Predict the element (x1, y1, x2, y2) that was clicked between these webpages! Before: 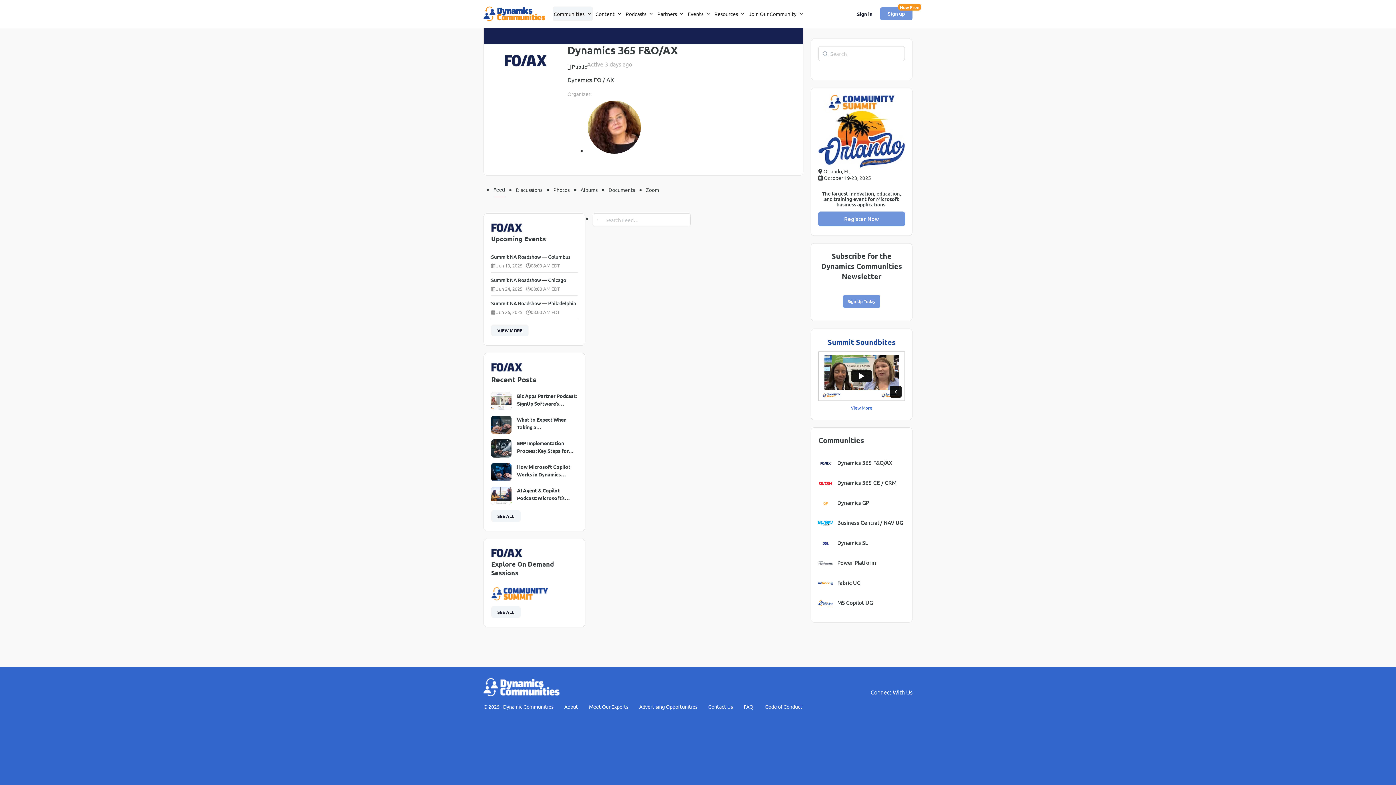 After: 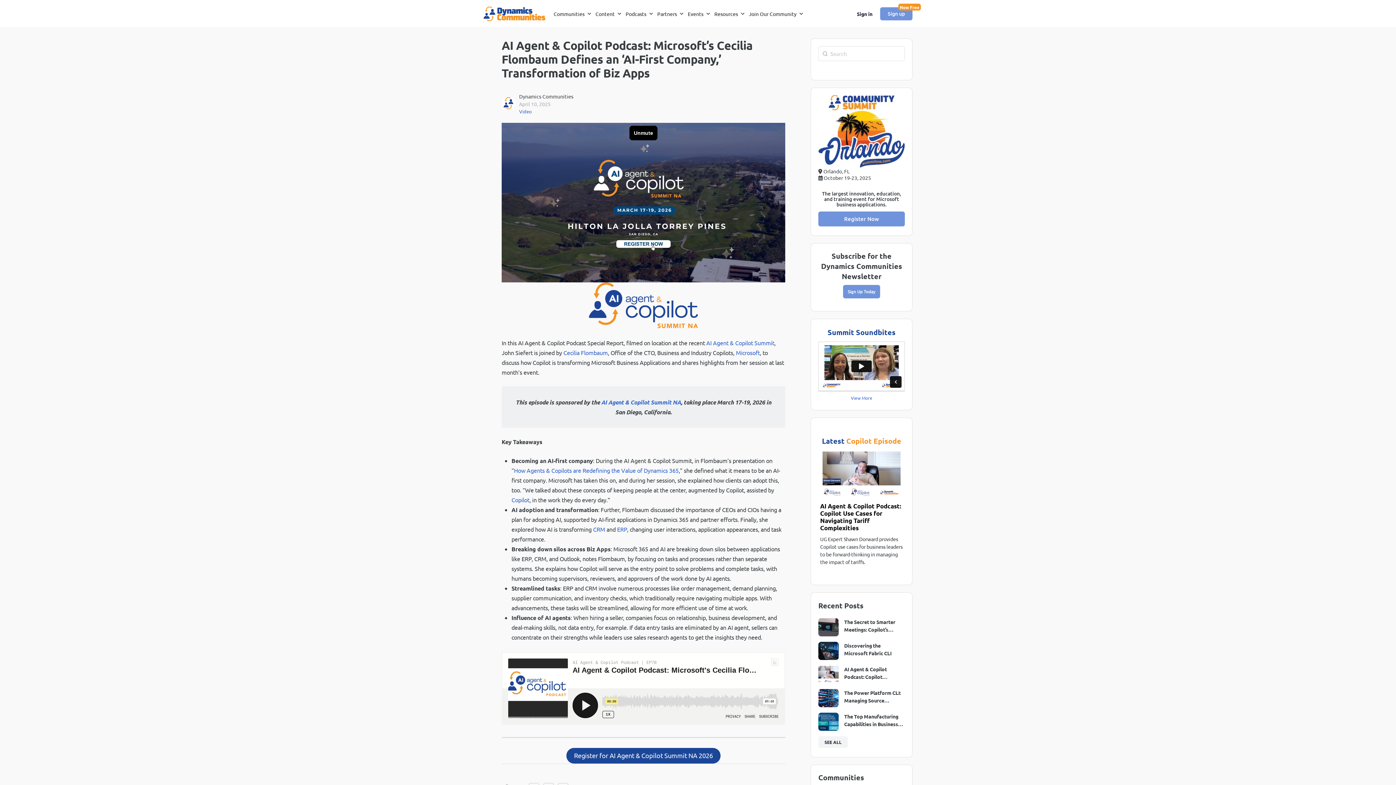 Action: bbox: (491, 486, 511, 505)